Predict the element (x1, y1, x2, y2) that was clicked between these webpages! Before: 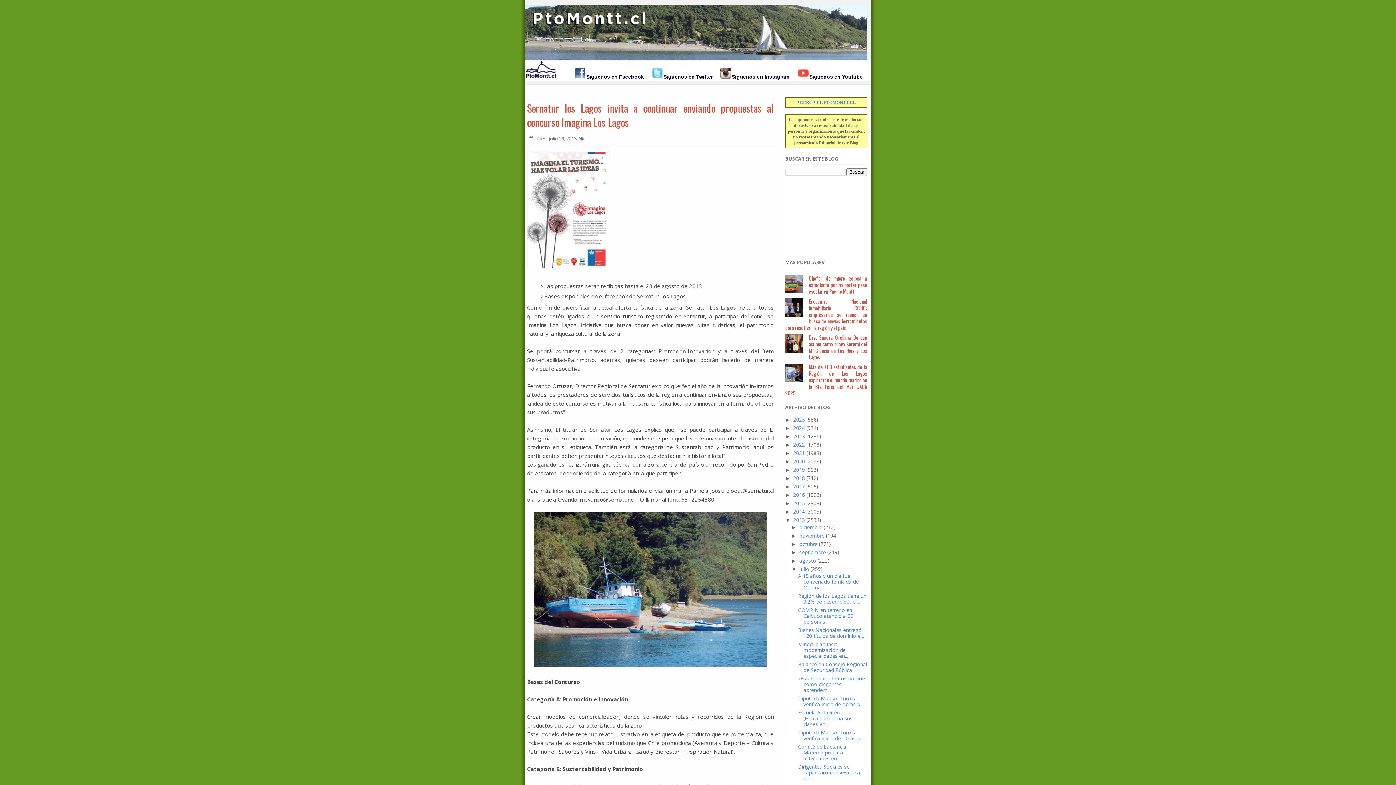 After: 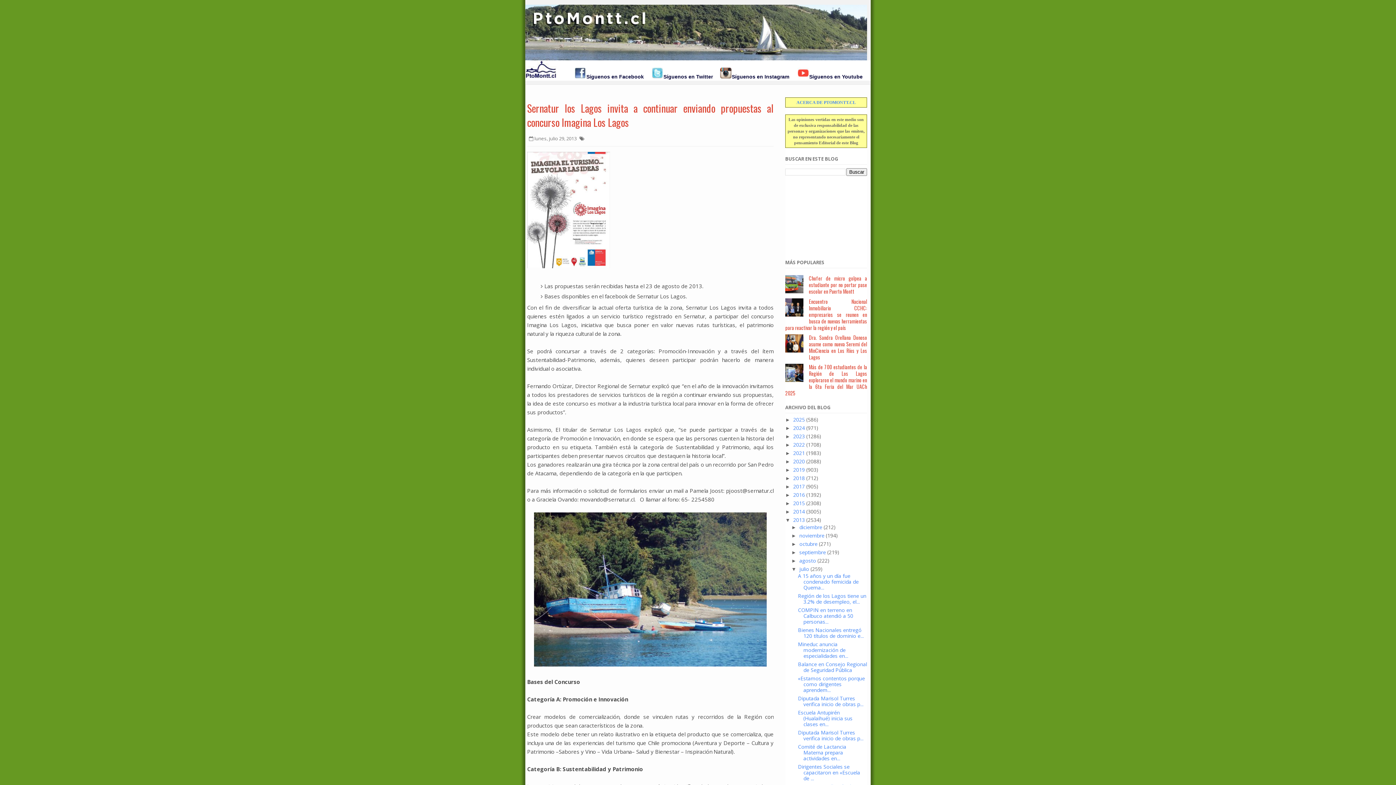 Action: label: Sernatur los Lagos invita a continuar enviando propuestas al concurso Imagina Los Lagos bbox: (527, 100, 773, 129)